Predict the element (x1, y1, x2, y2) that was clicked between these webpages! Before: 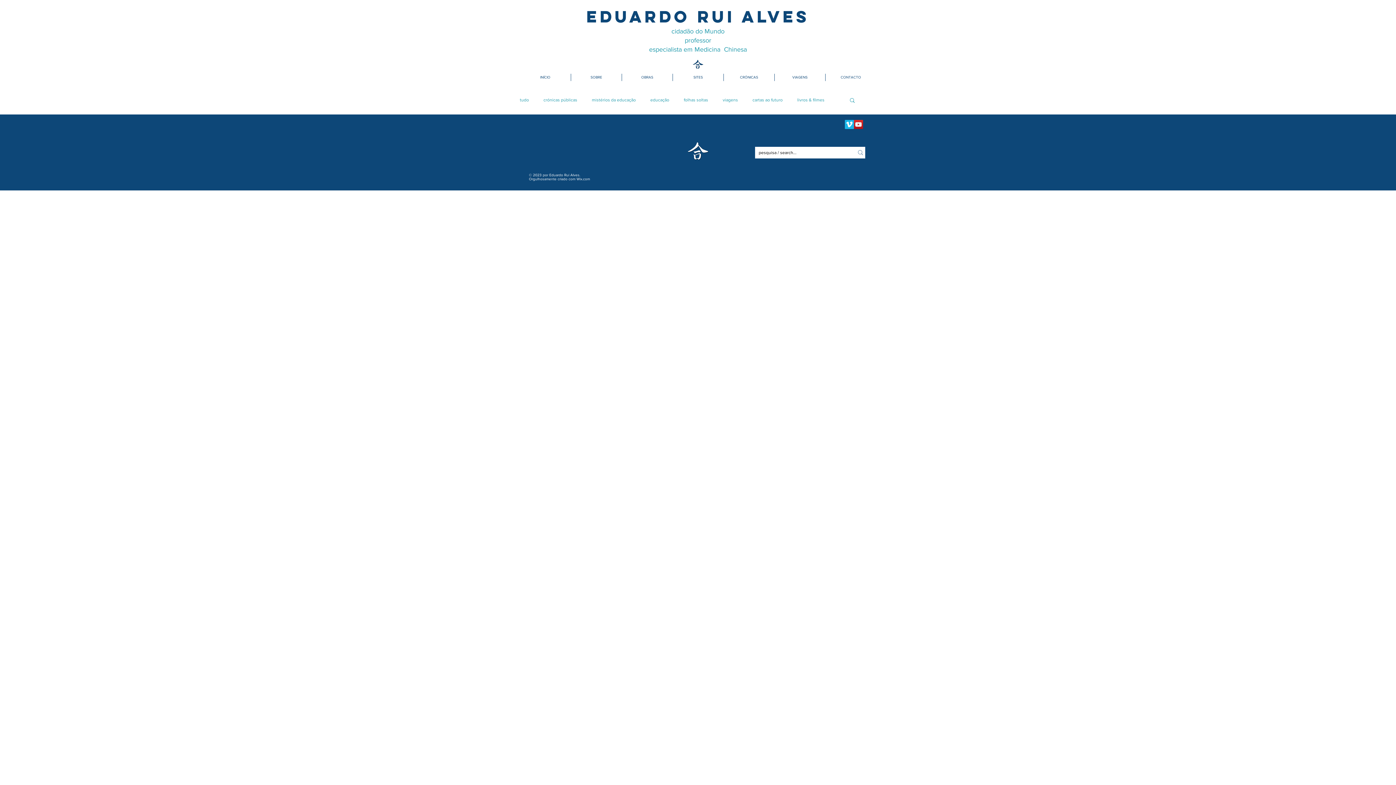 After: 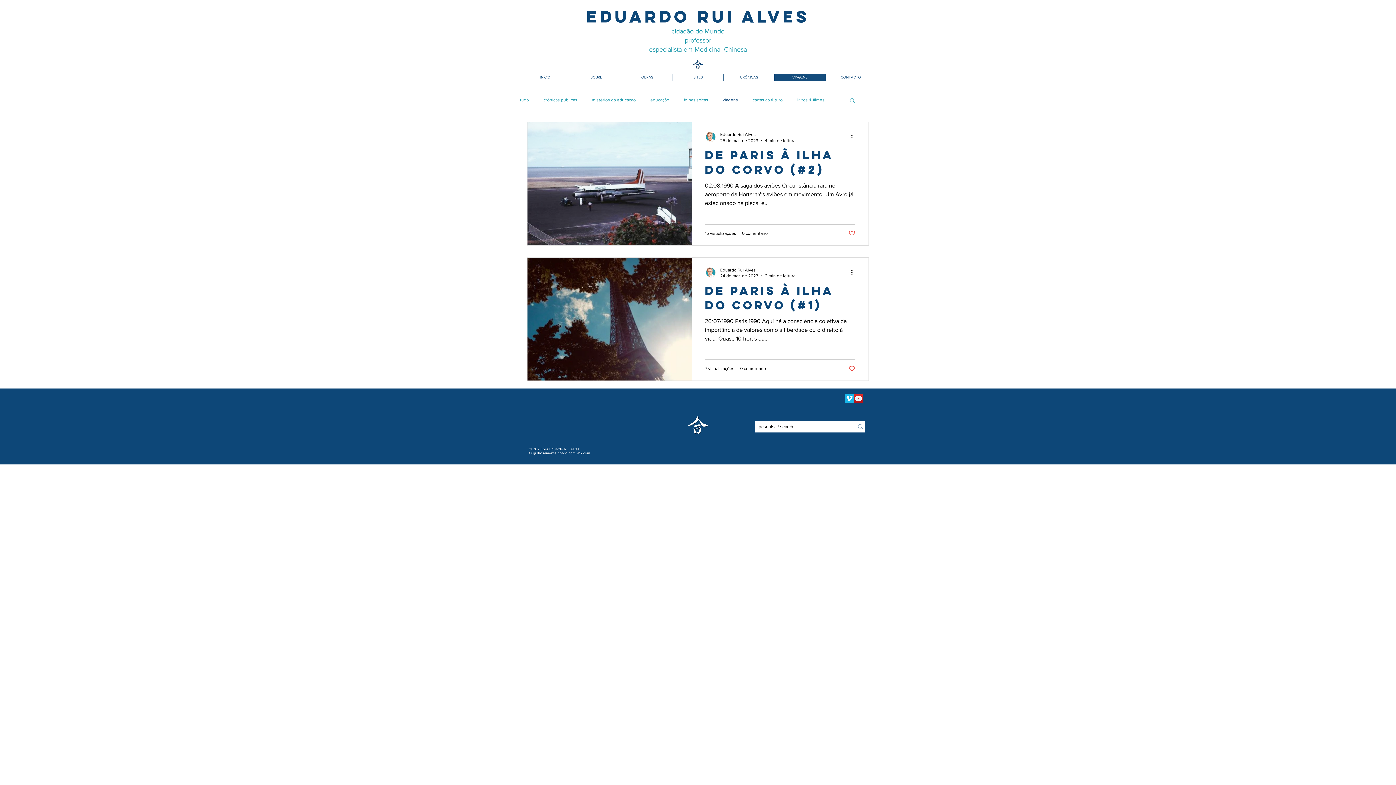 Action: bbox: (722, 97, 738, 102) label: viagens